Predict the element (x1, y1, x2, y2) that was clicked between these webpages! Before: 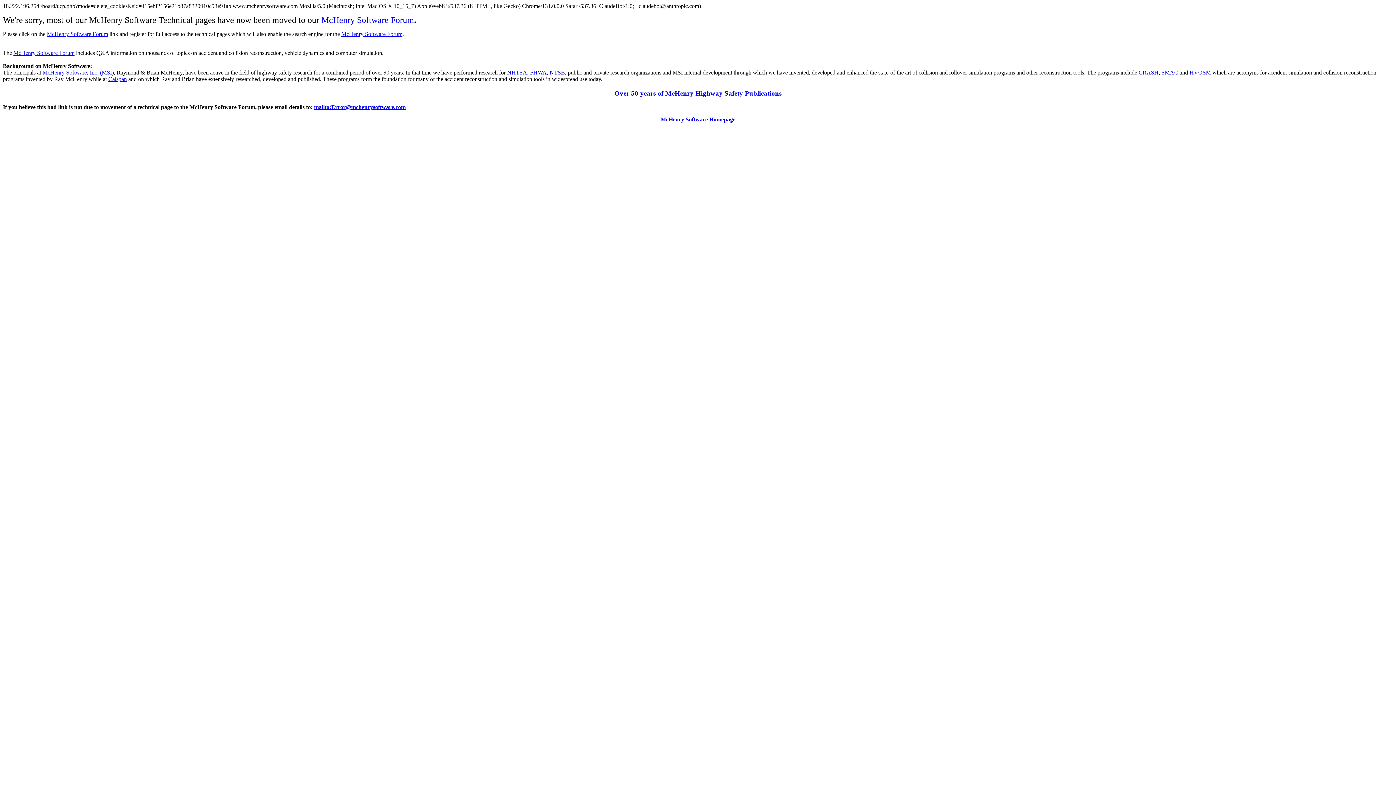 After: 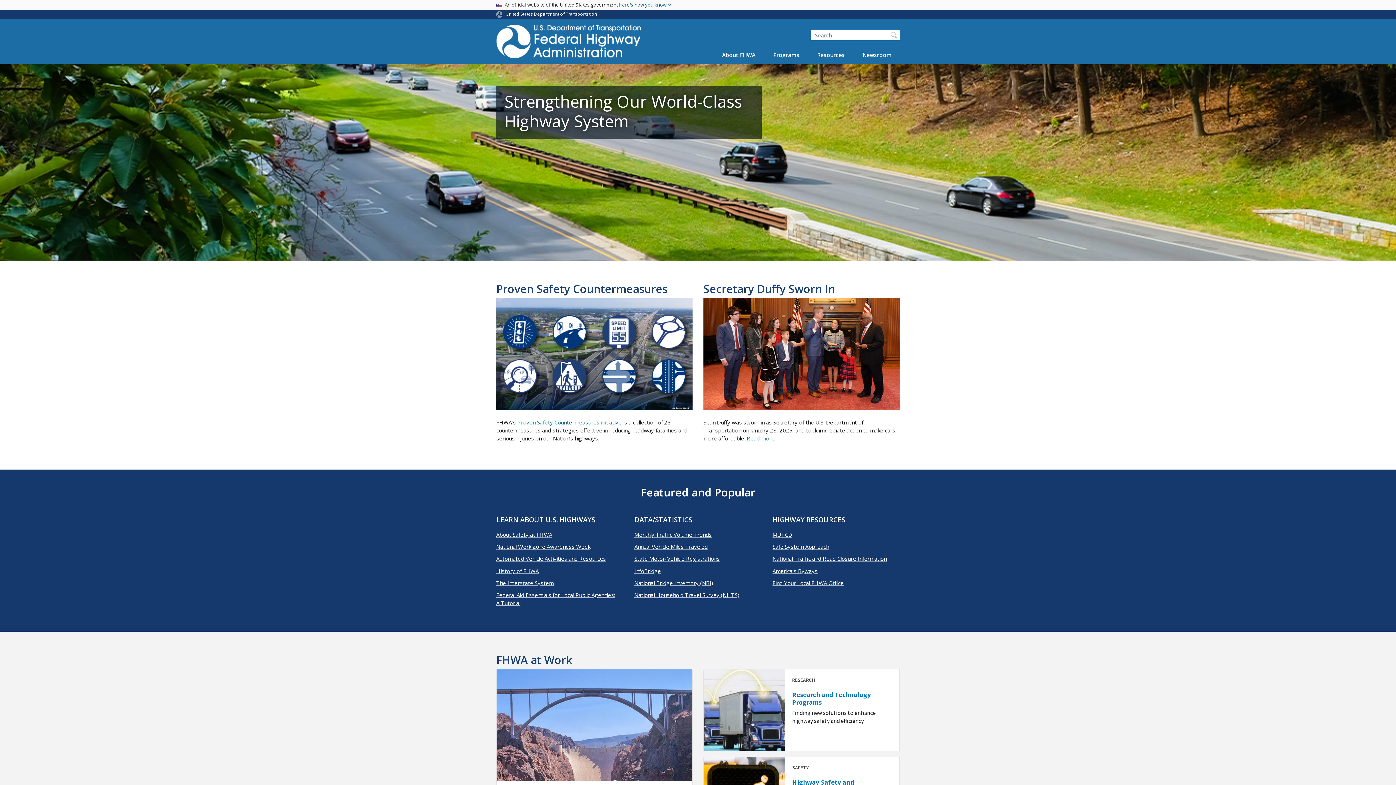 Action: label: FHWA bbox: (530, 69, 546, 75)